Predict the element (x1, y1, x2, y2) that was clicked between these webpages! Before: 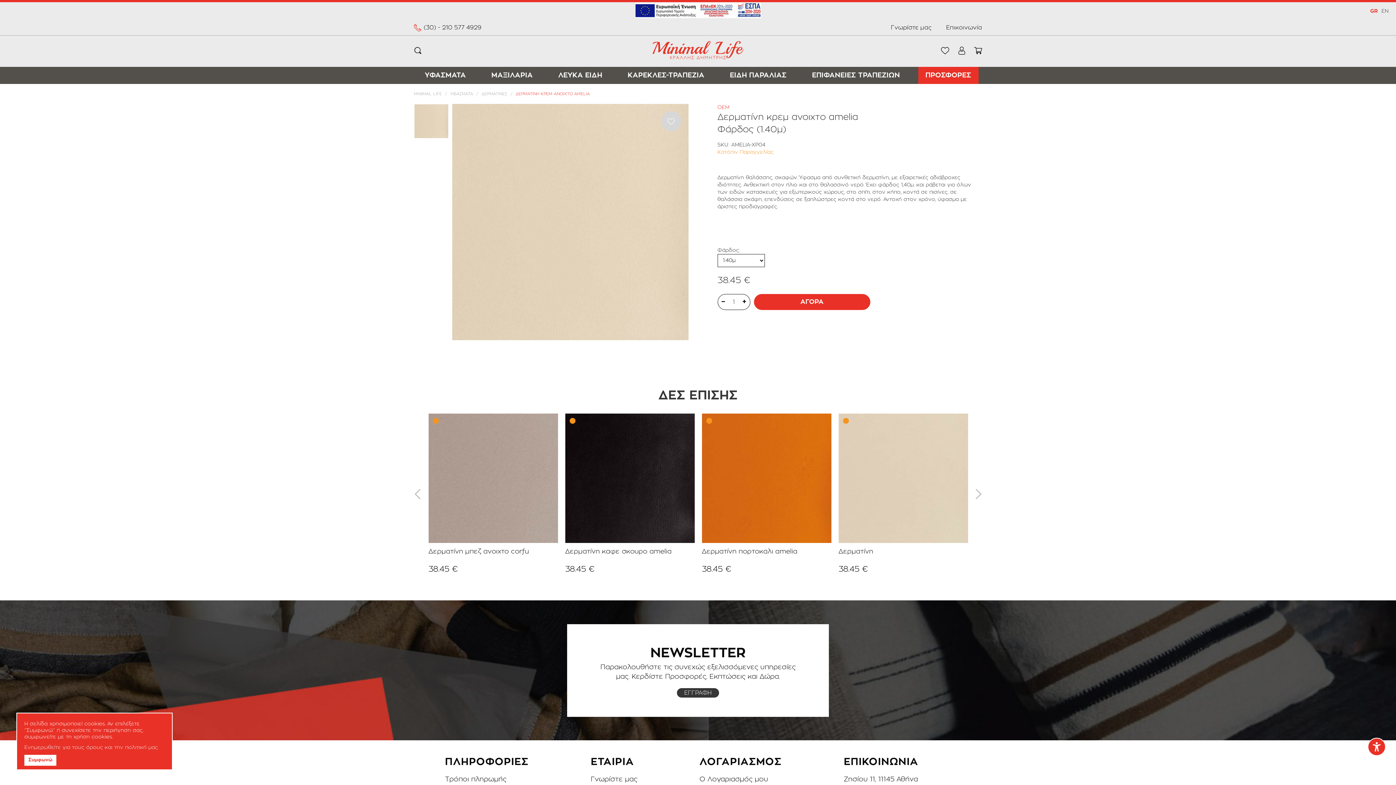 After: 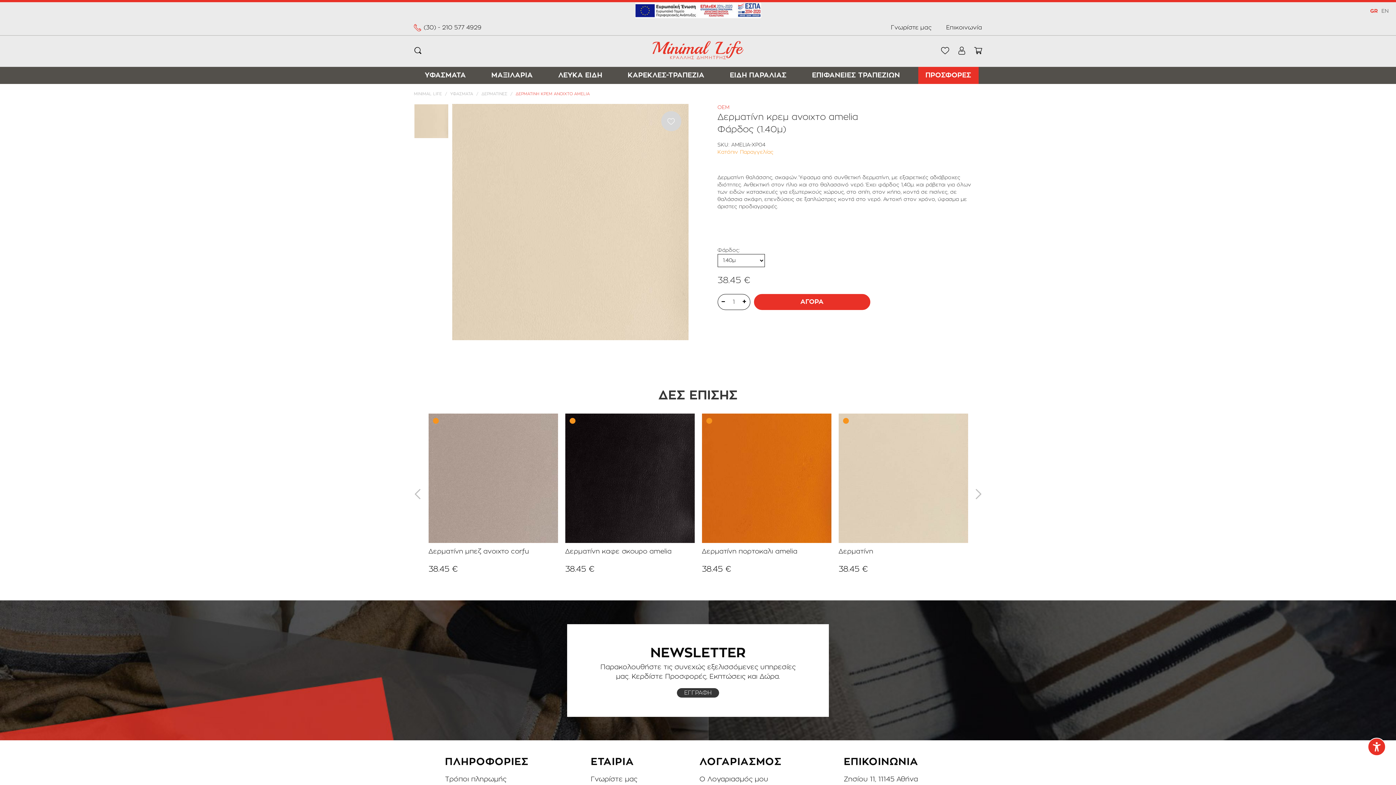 Action: bbox: (24, 755, 56, 766) label: Συμφωνώ